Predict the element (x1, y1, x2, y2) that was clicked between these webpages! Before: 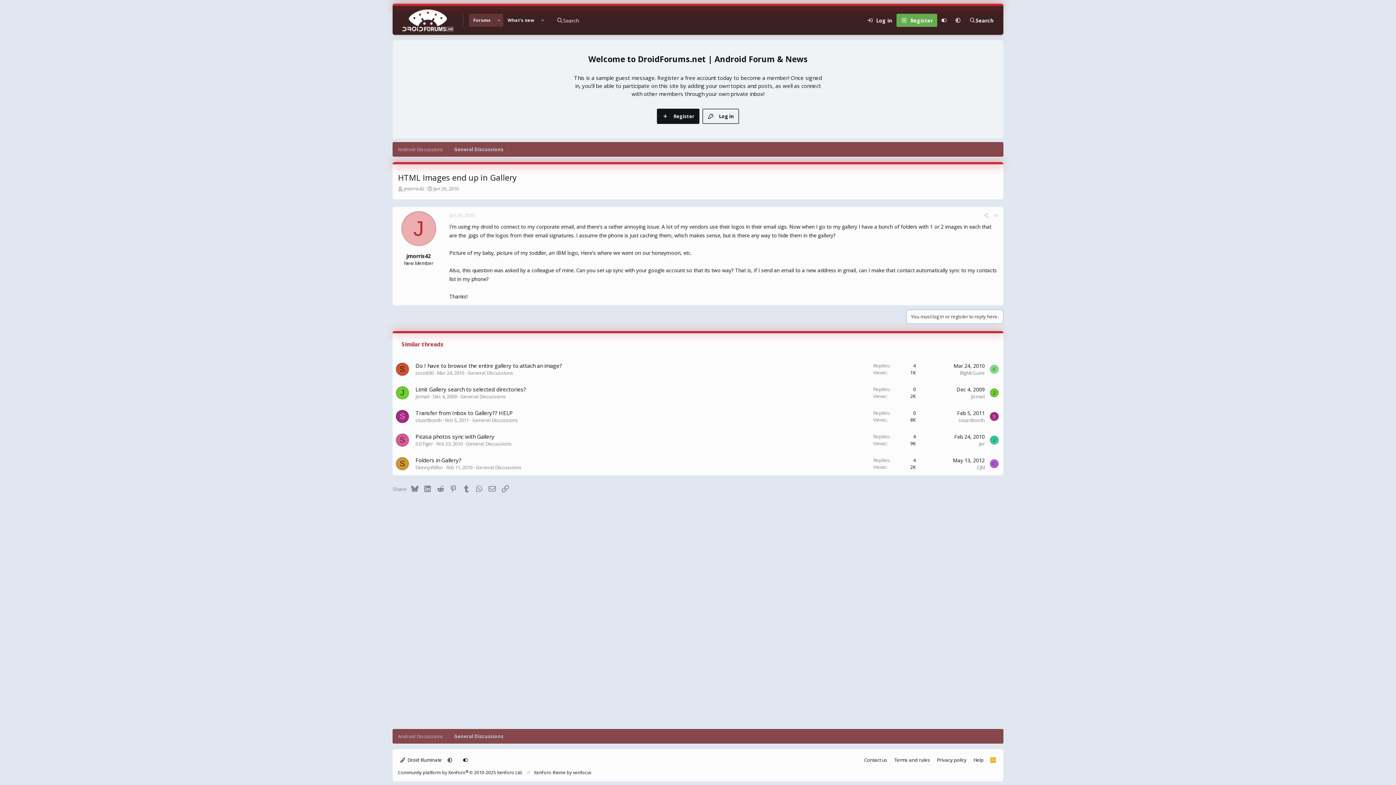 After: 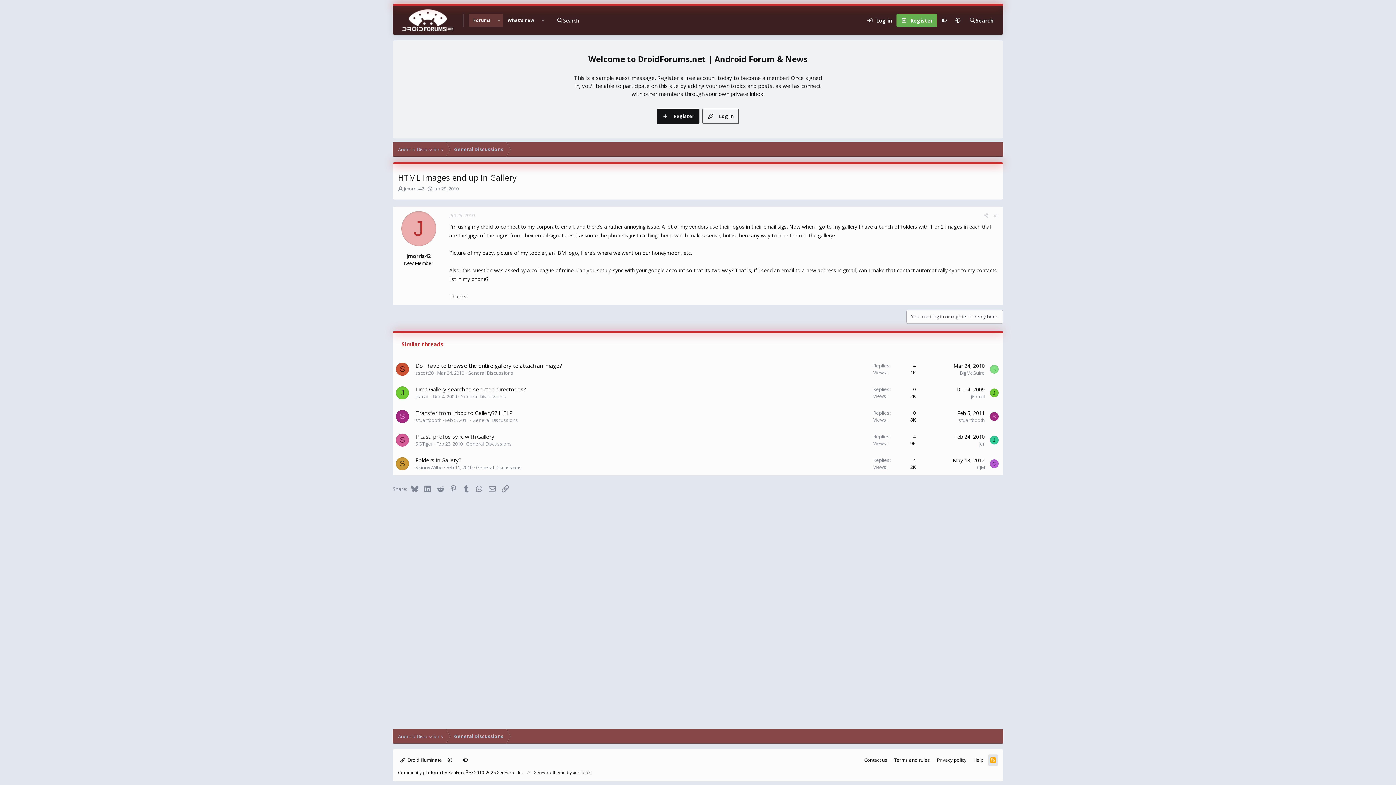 Action: label: RSS bbox: (988, 754, 998, 766)